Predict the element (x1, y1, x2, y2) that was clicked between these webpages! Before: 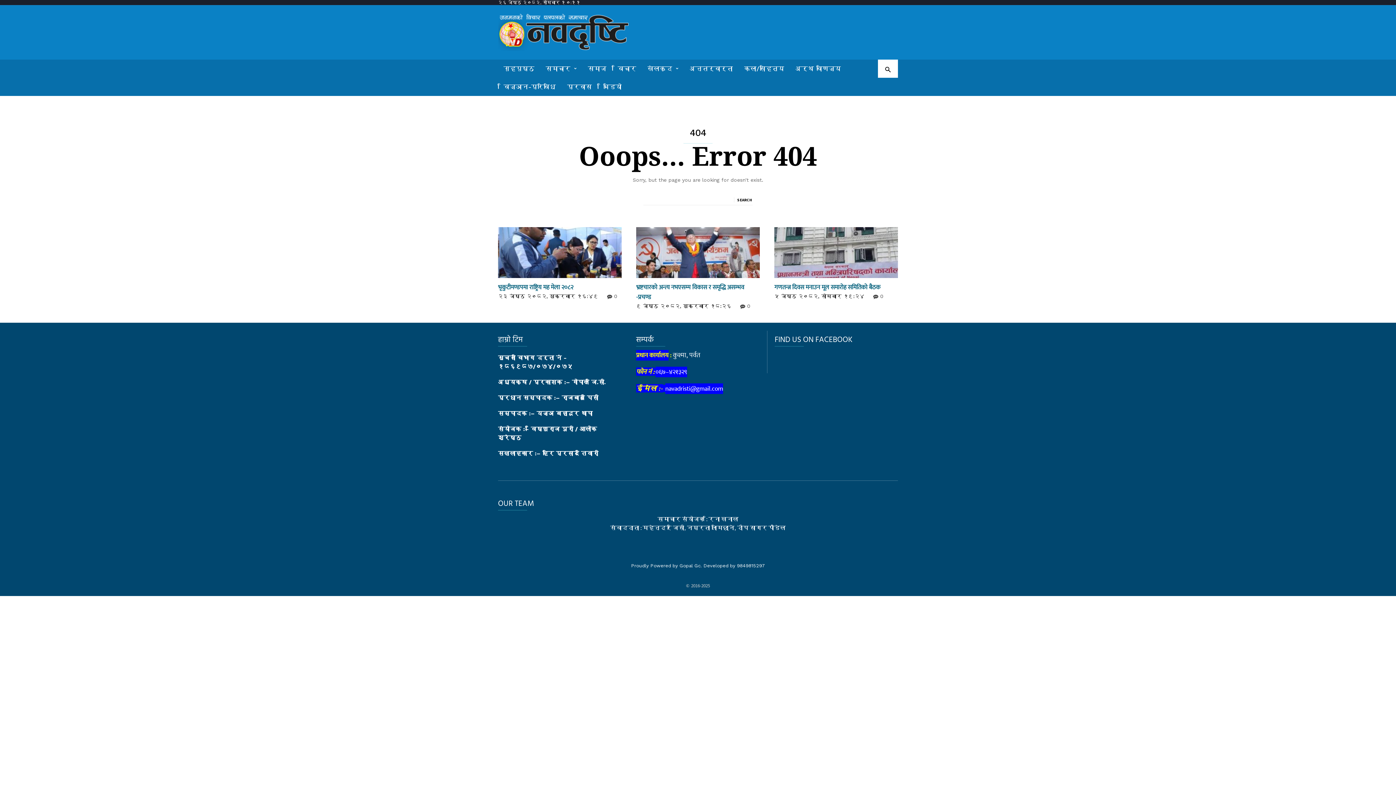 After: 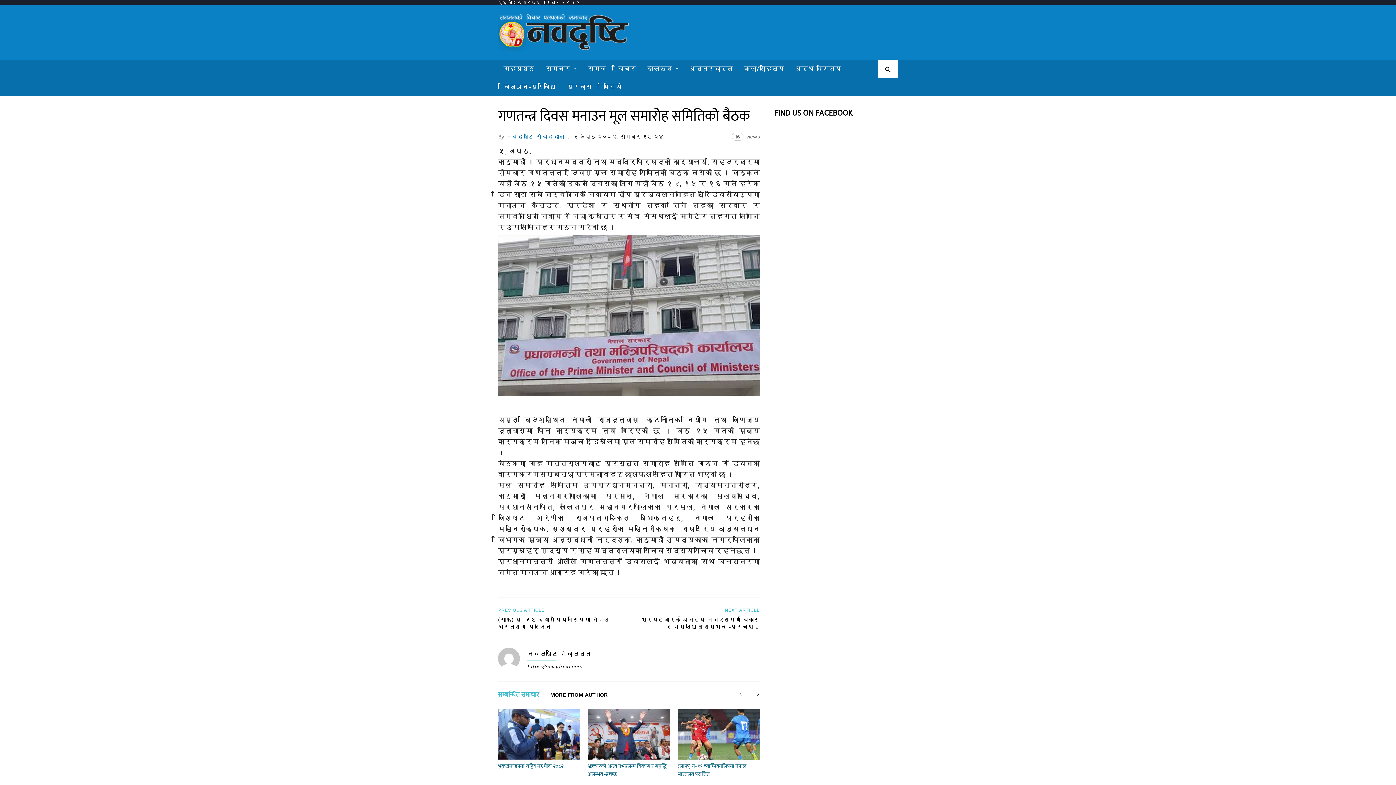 Action: bbox: (774, 227, 898, 278)